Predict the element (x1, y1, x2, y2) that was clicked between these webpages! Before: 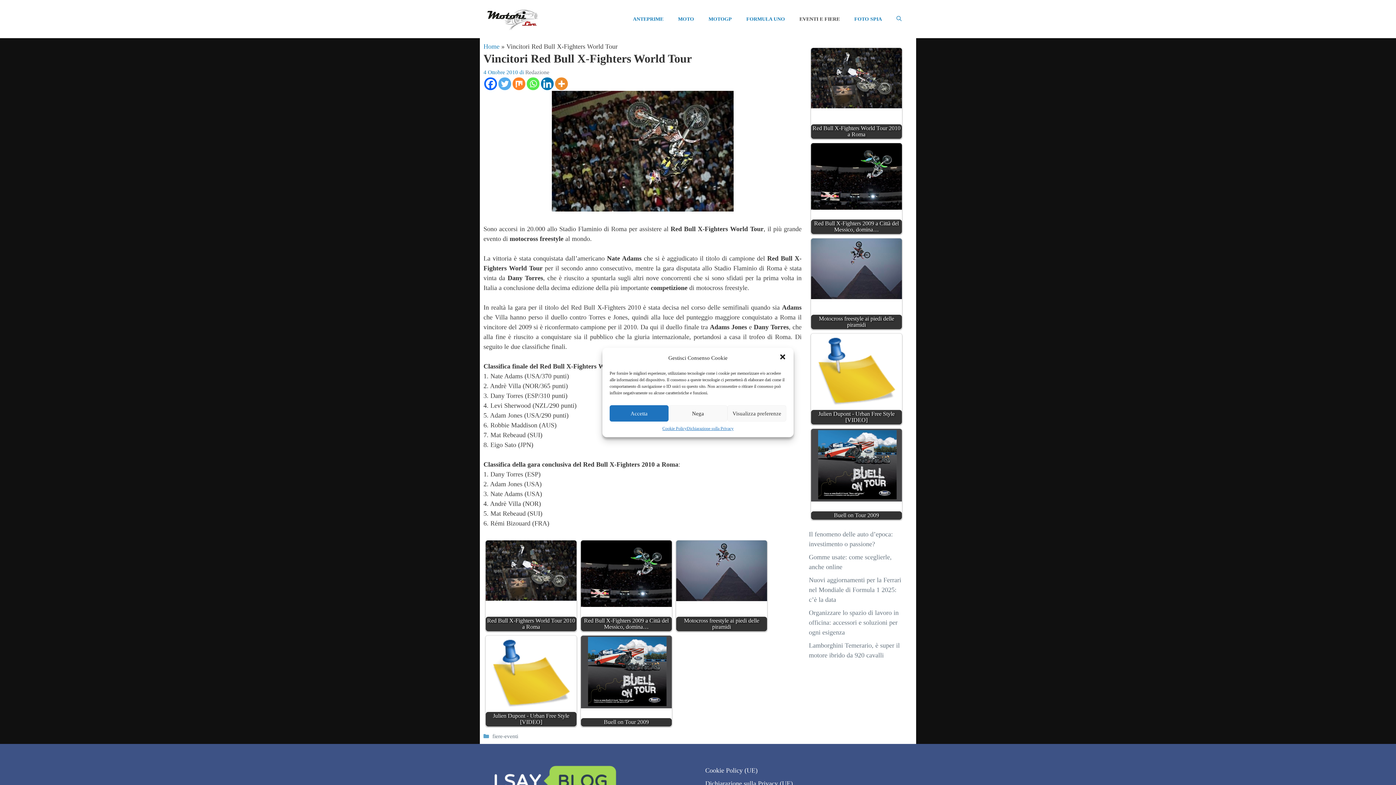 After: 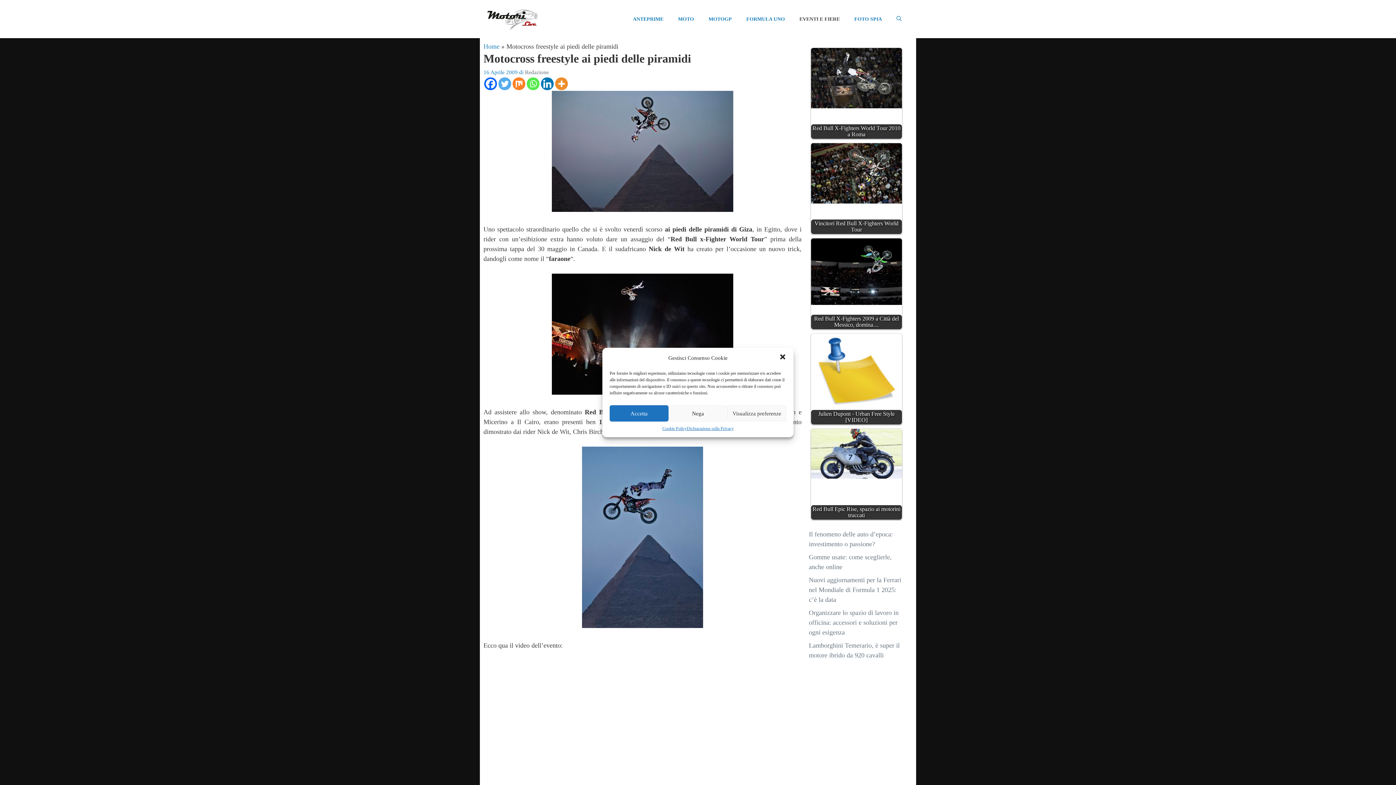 Action: label: Motocross freestyle ai piedi delle piramidi bbox: (811, 238, 902, 329)